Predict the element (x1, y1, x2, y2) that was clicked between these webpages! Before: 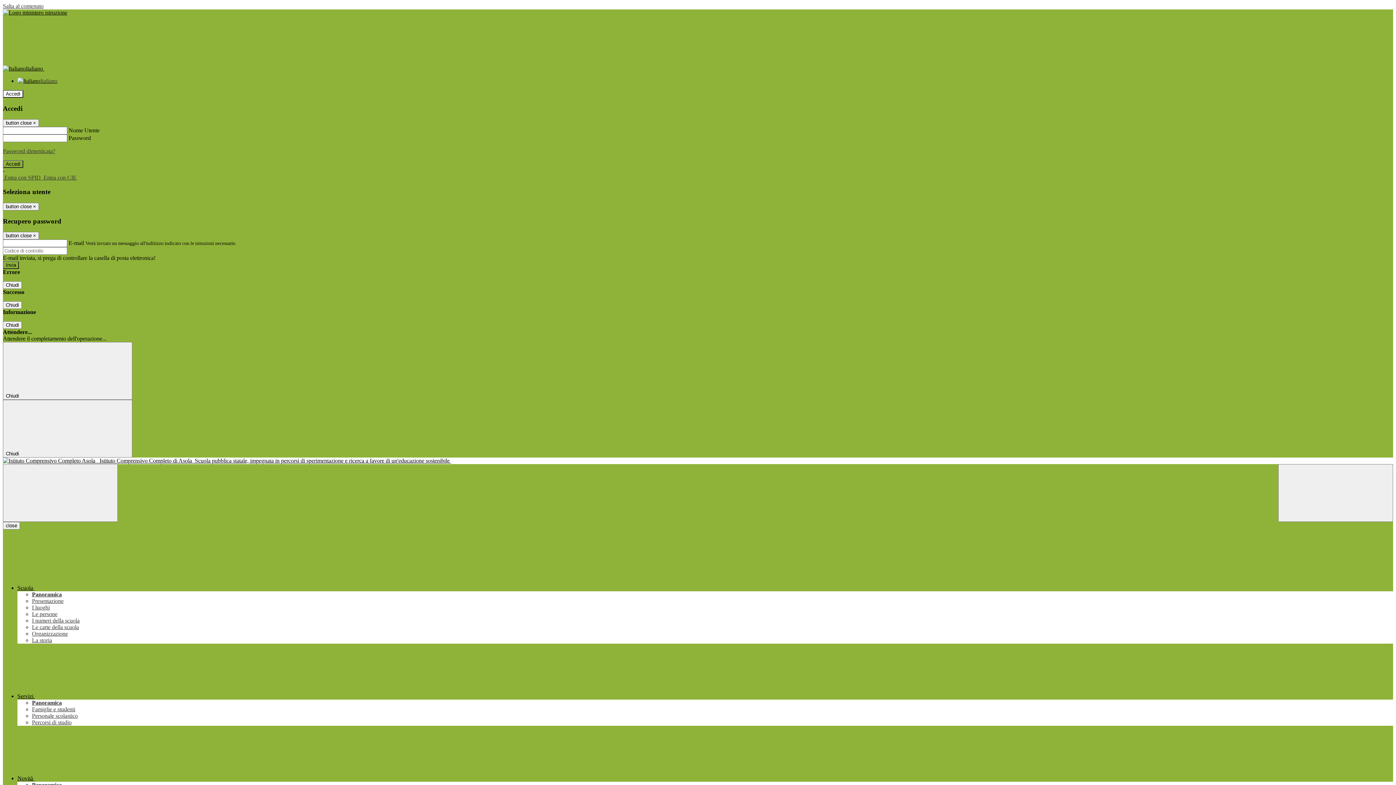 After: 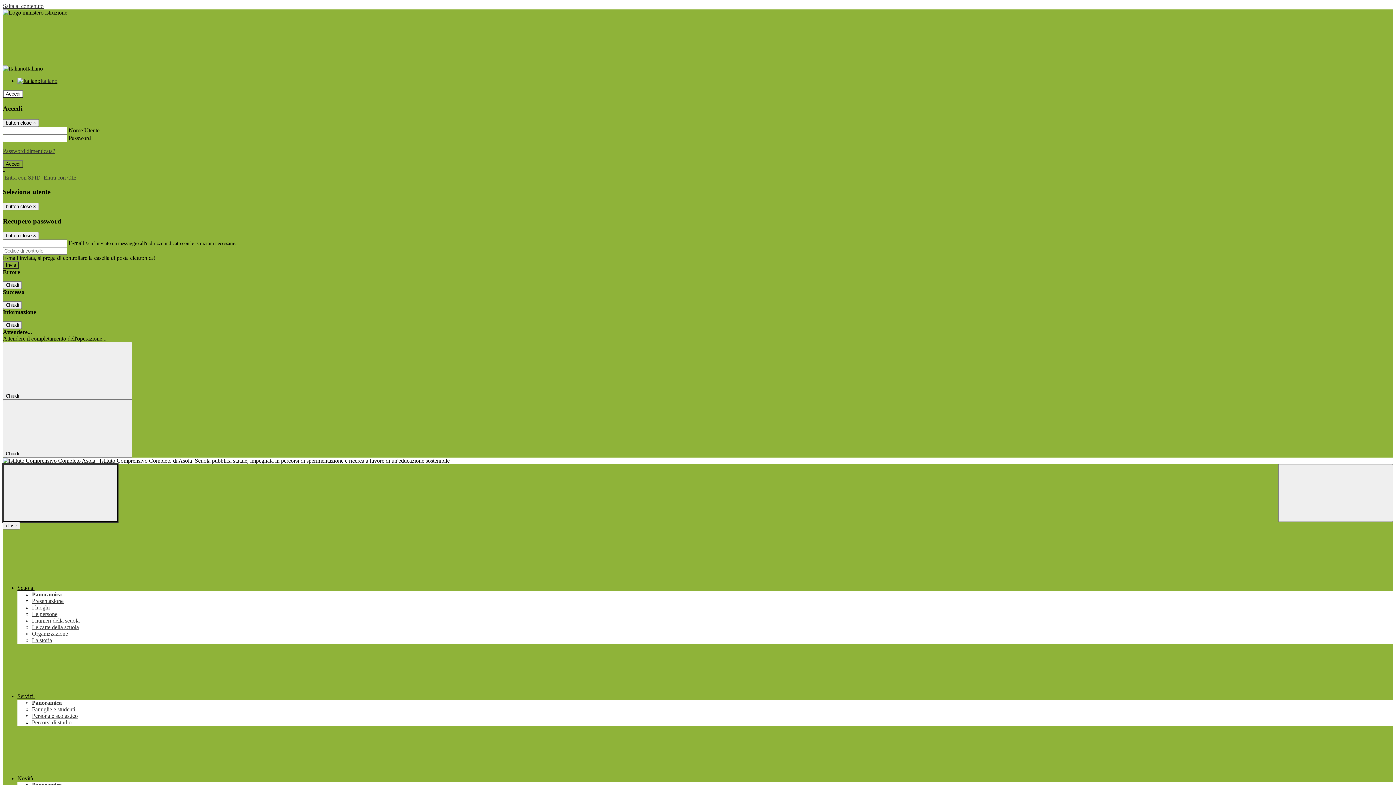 Action: label: Toggle navigation bbox: (2, 464, 117, 522)